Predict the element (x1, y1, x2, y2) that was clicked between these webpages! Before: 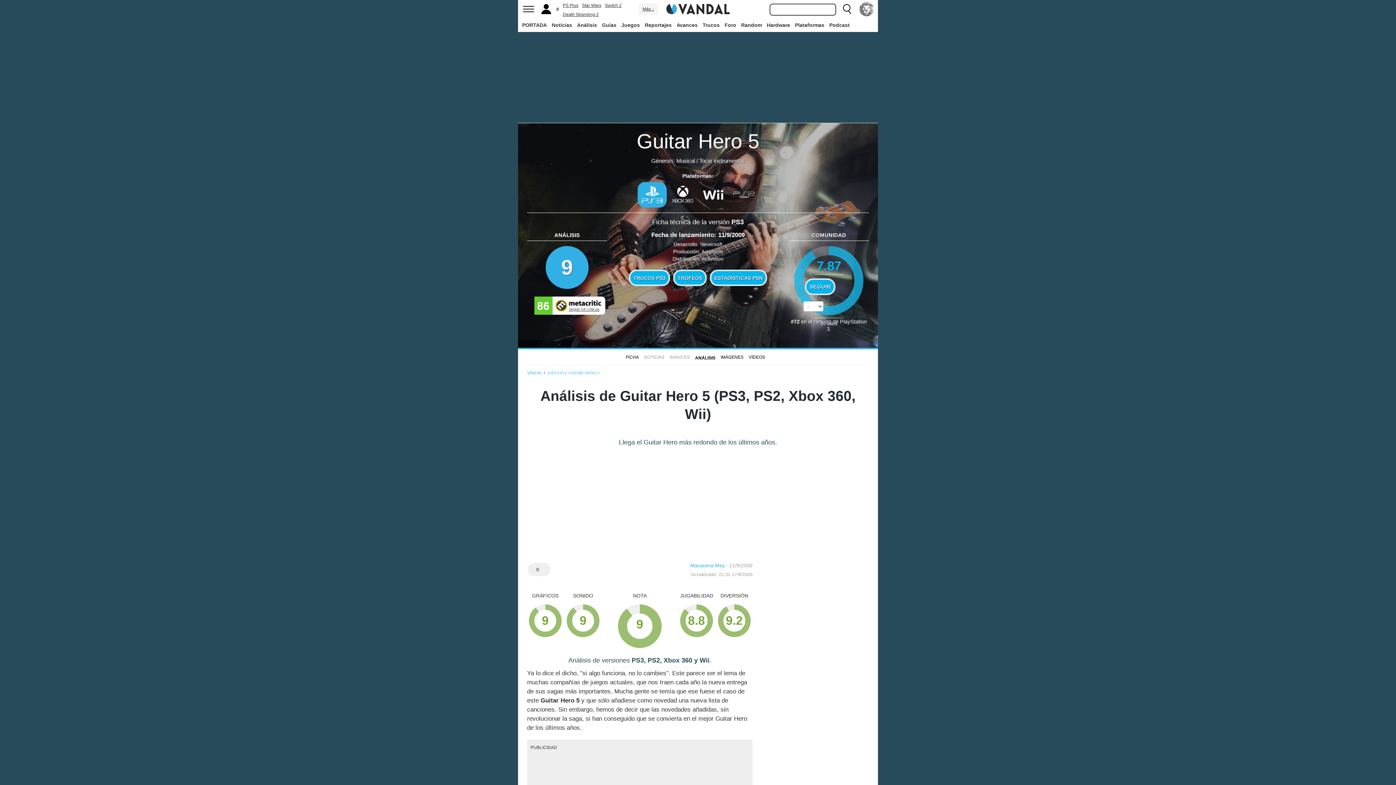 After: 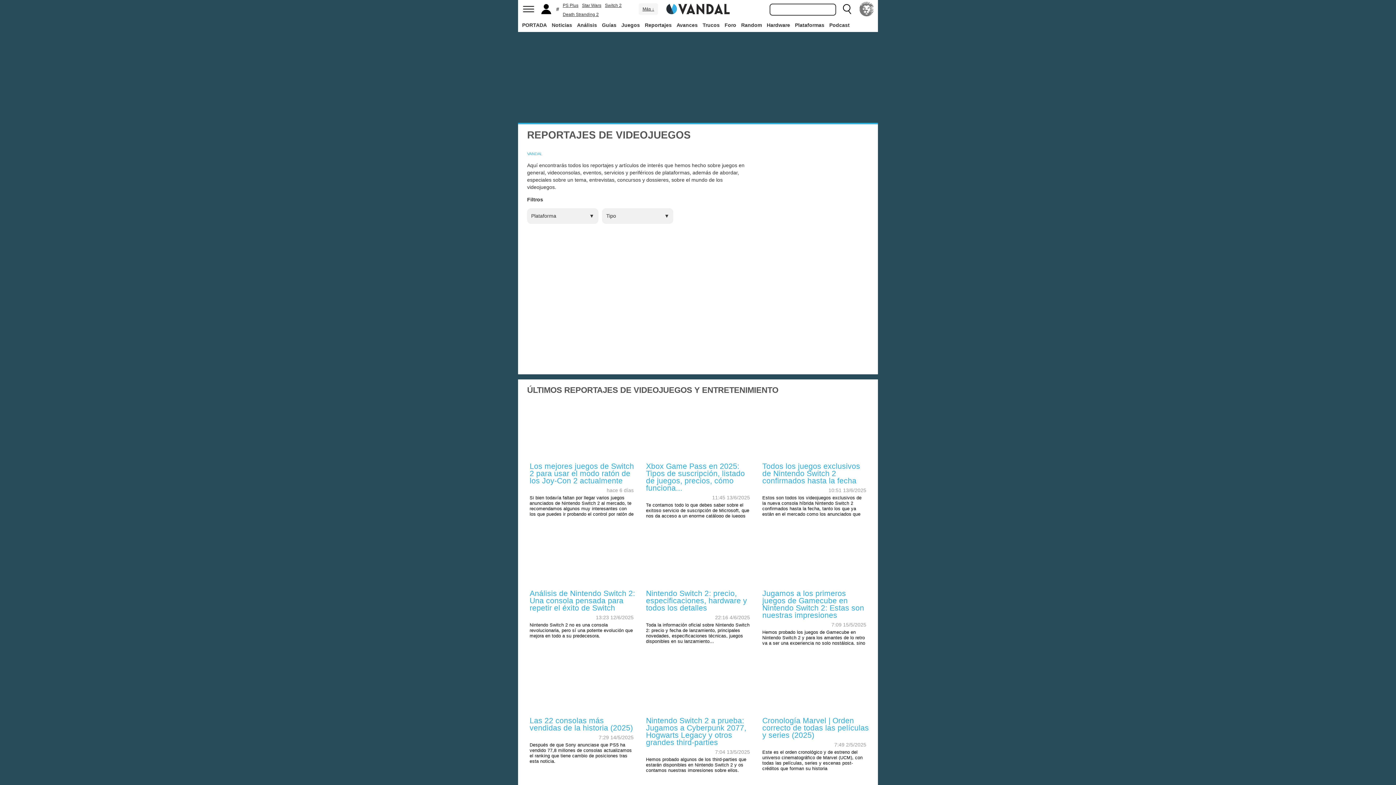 Action: label: Reportajes bbox: (643, 18, 673, 31)